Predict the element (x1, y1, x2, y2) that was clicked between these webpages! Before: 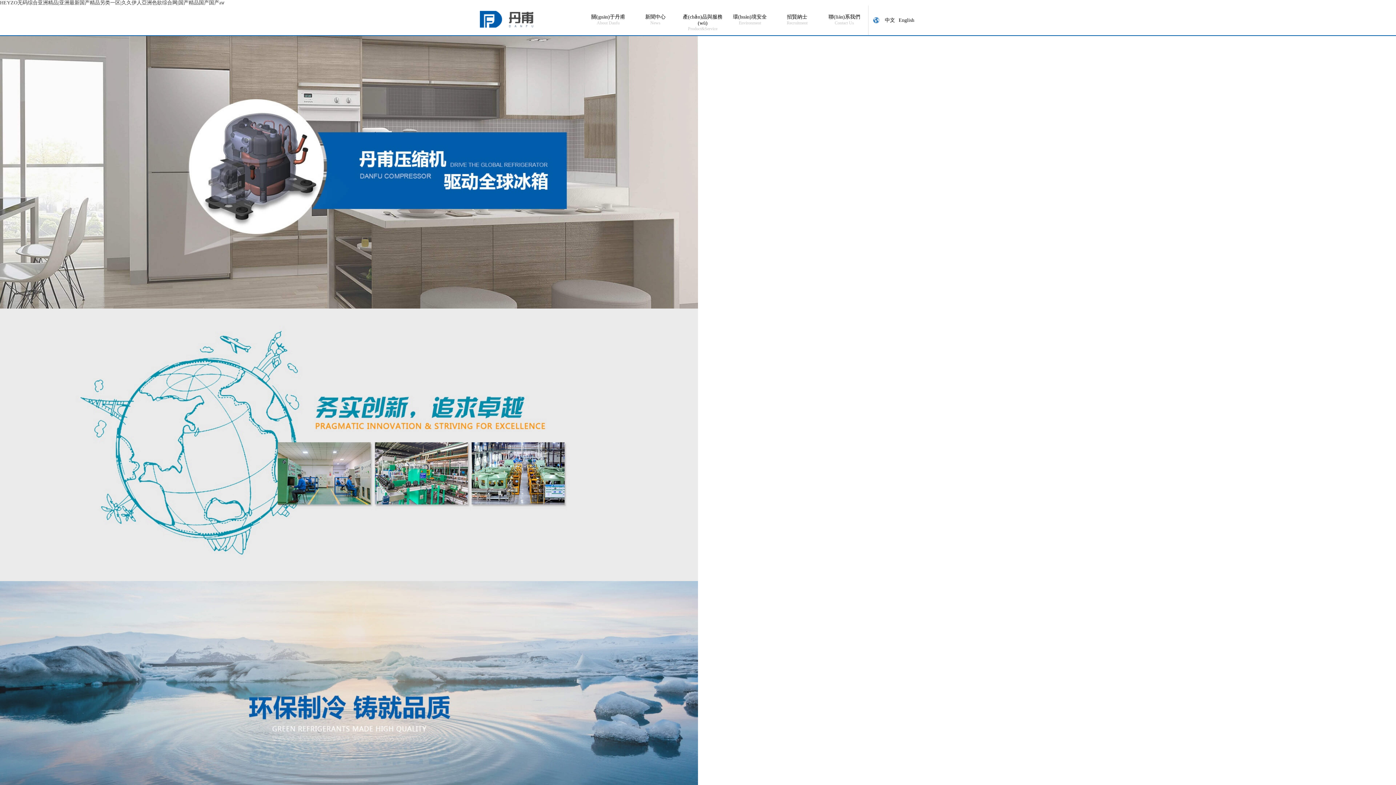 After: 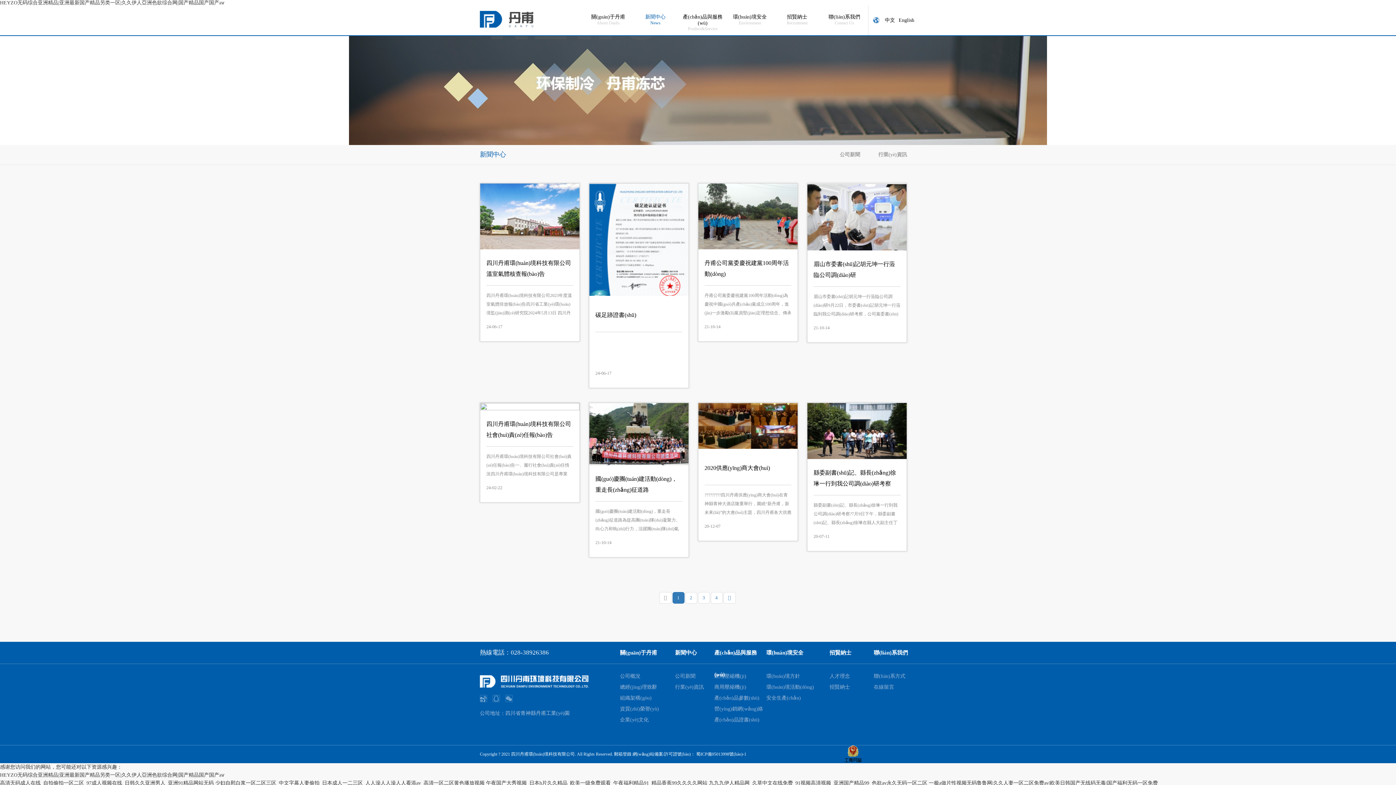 Action: label: 新聞中心
News bbox: (631, 5, 679, 35)